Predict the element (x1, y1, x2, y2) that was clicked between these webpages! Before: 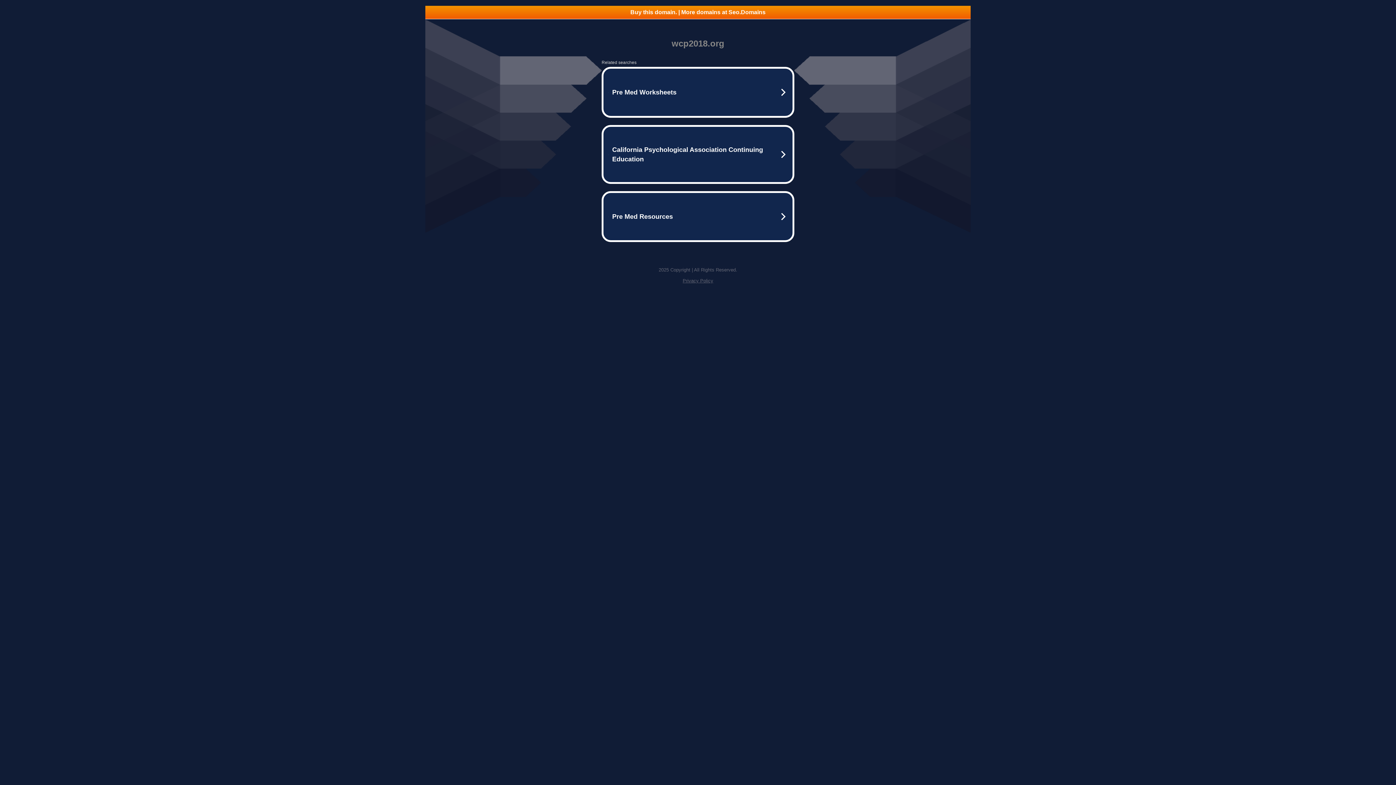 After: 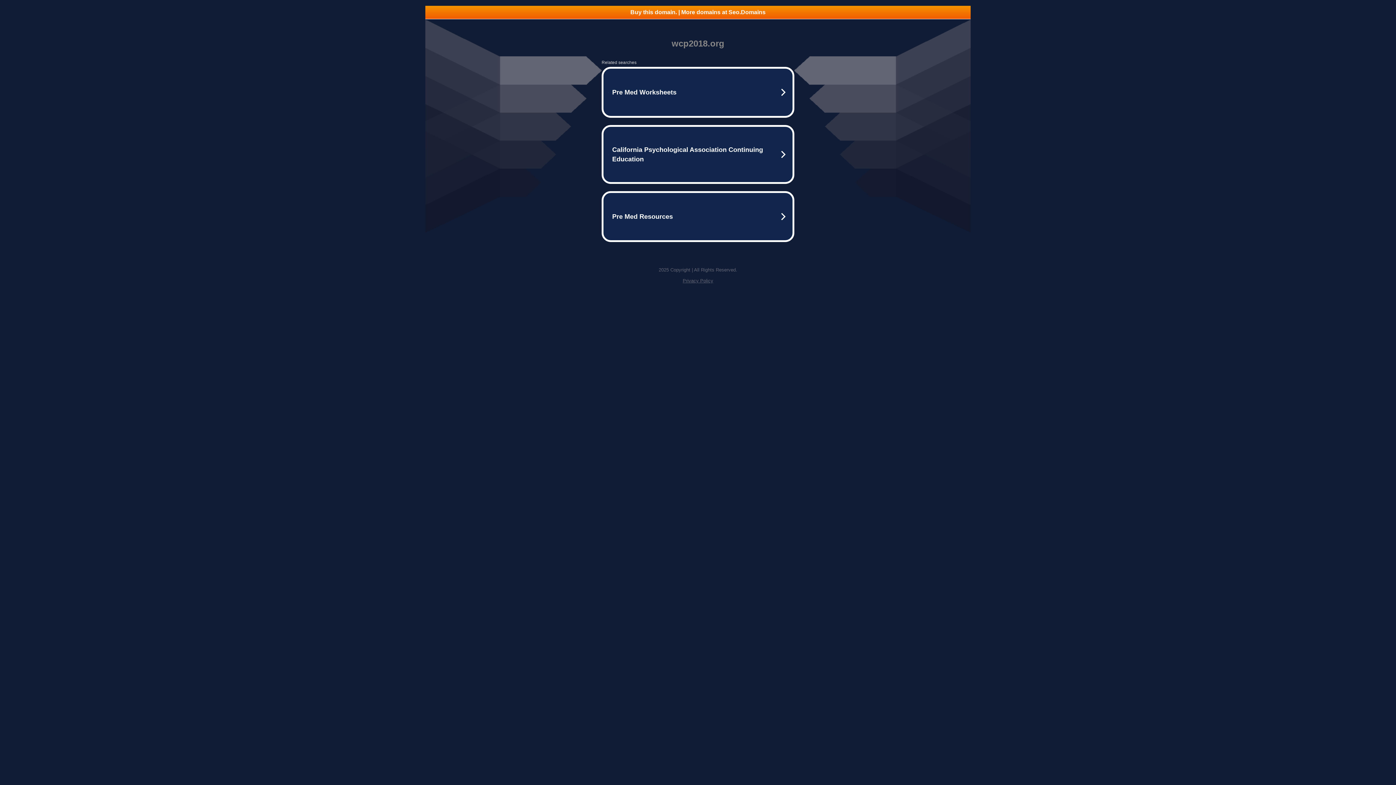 Action: label: Buy this domain. | More domains at Seo.Domains bbox: (425, 5, 970, 18)